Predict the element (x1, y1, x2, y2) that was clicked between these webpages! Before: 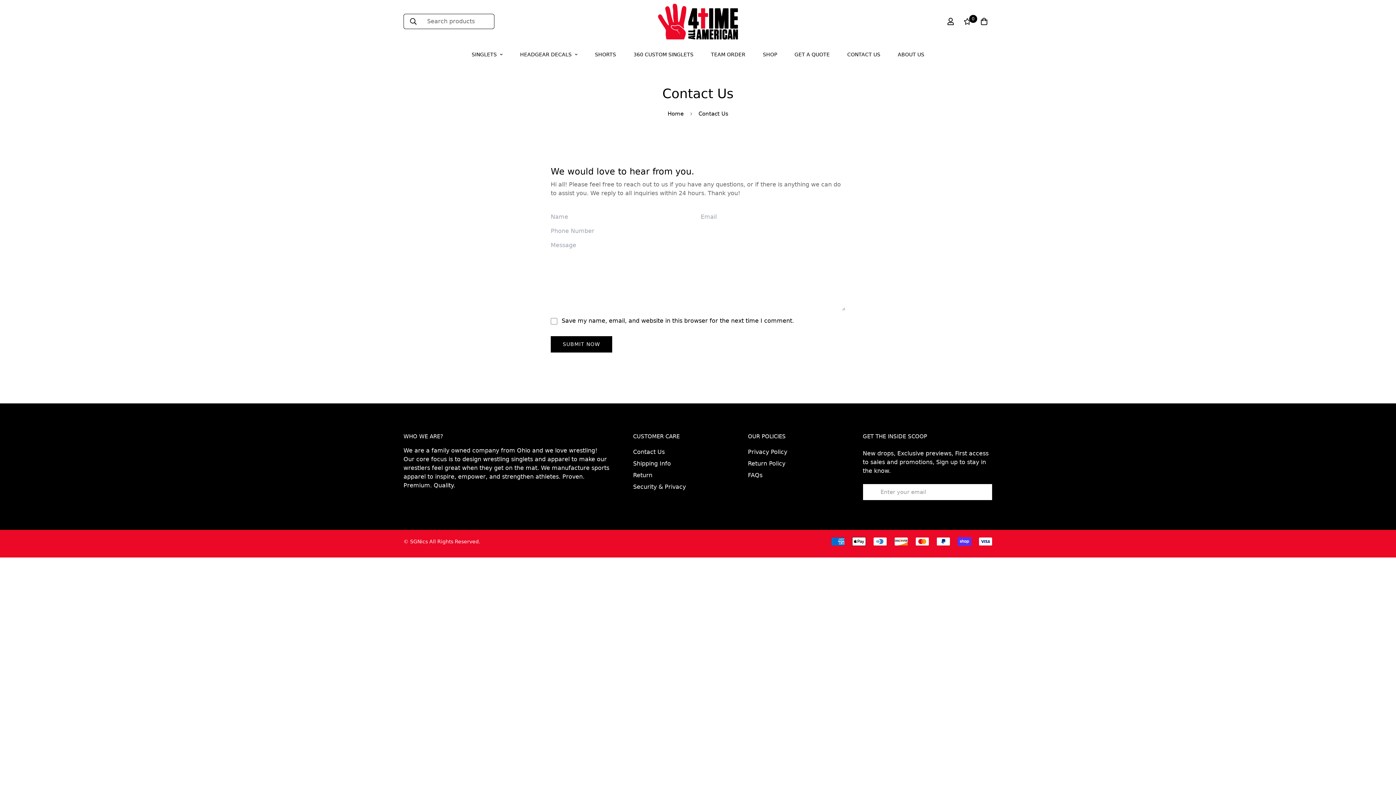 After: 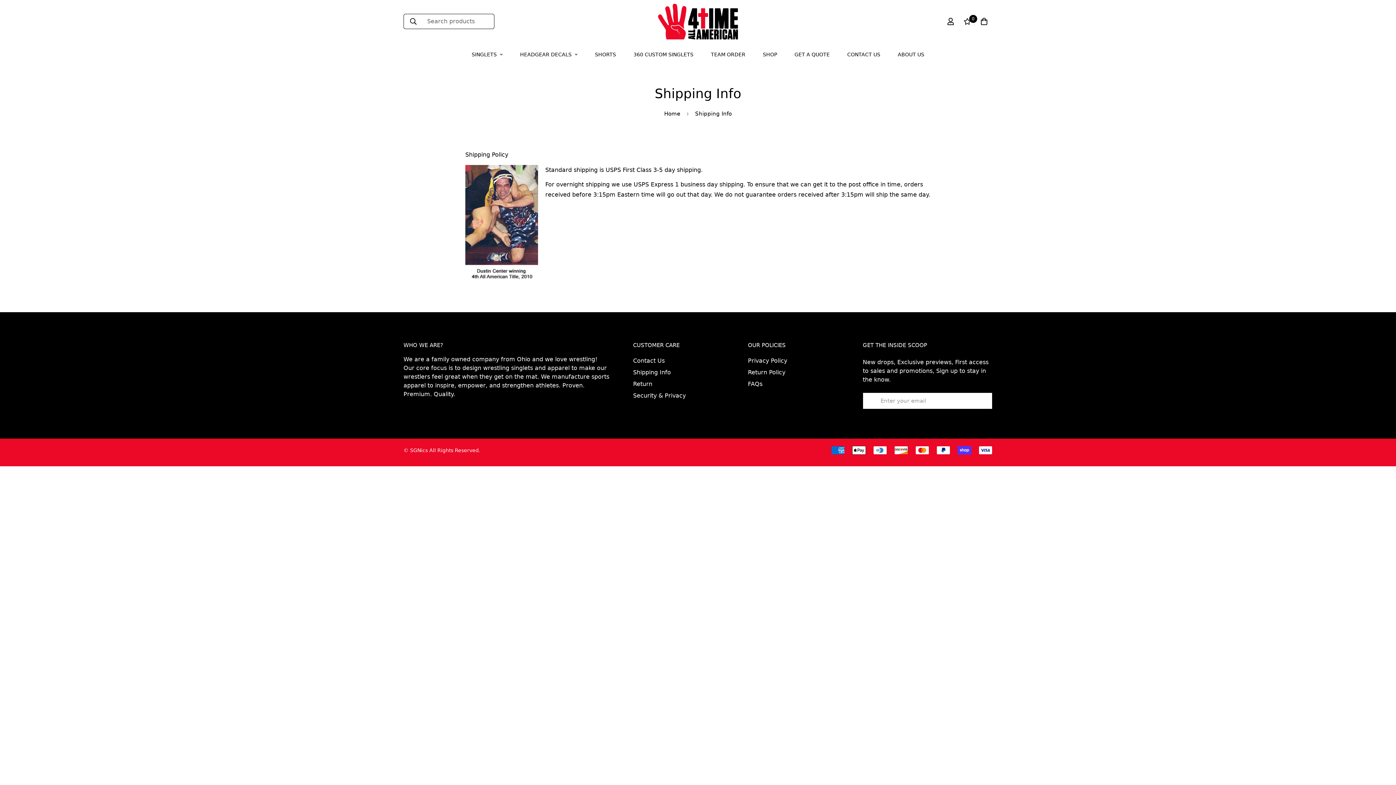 Action: bbox: (633, 459, 671, 468) label: Shipping Info